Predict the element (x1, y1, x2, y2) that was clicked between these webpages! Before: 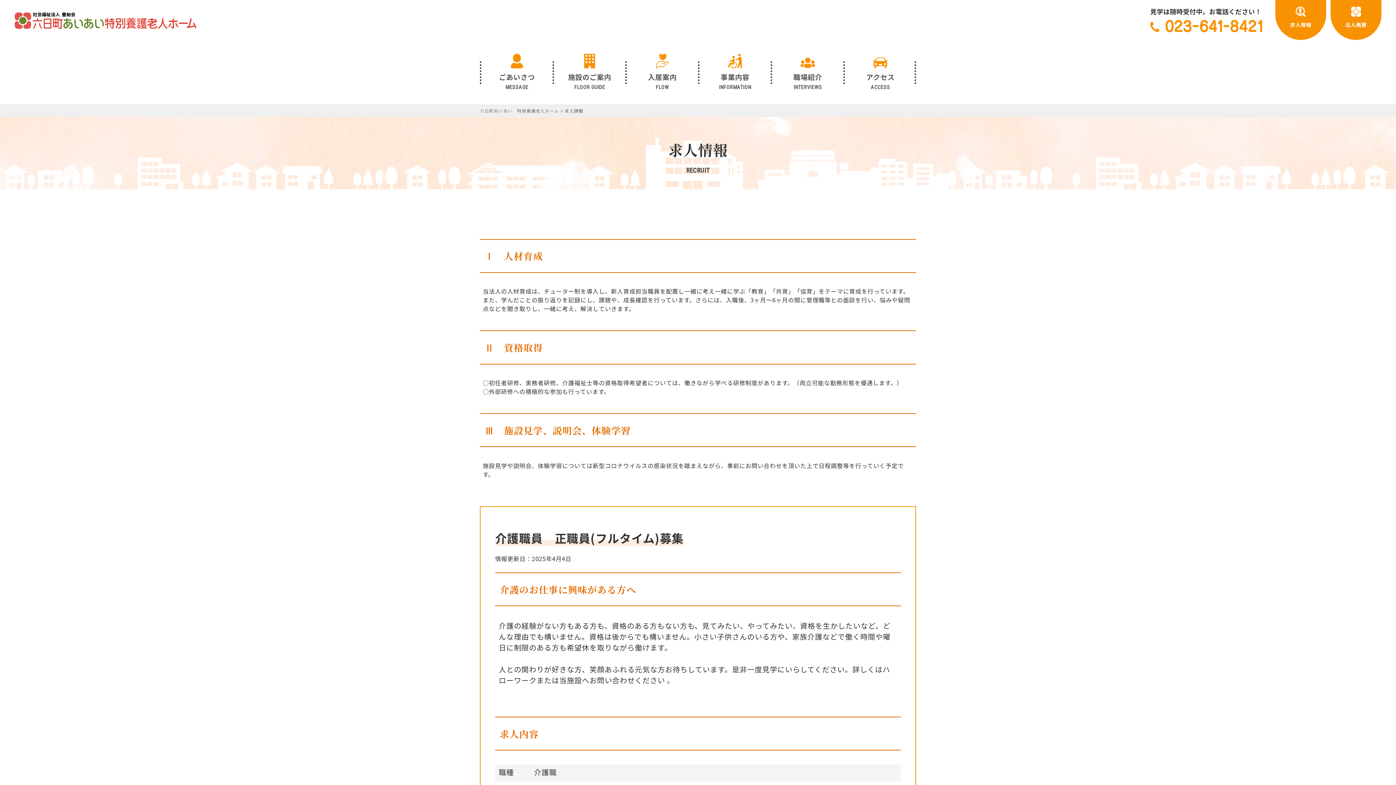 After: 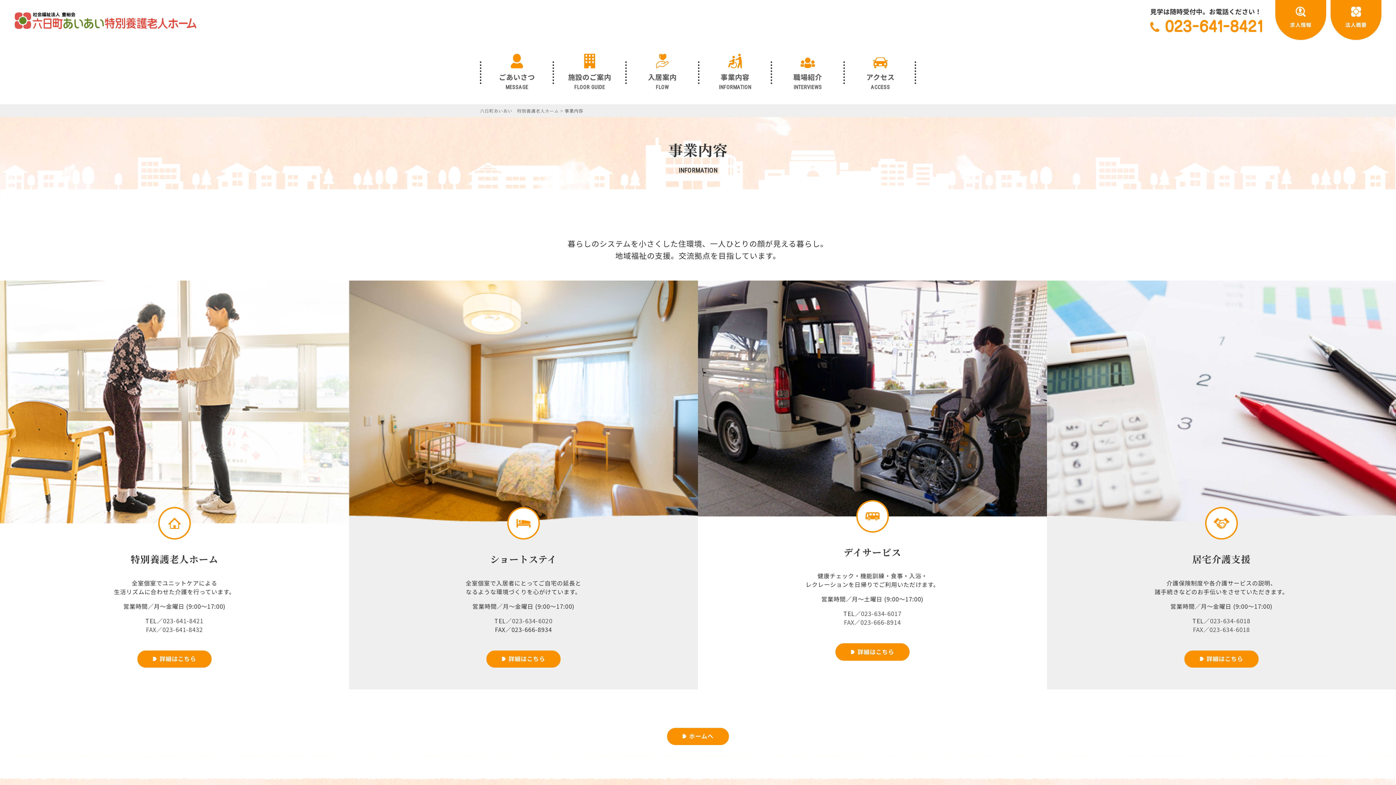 Action: label: 事業内容

INFORMATION bbox: (699, 53, 770, 91)